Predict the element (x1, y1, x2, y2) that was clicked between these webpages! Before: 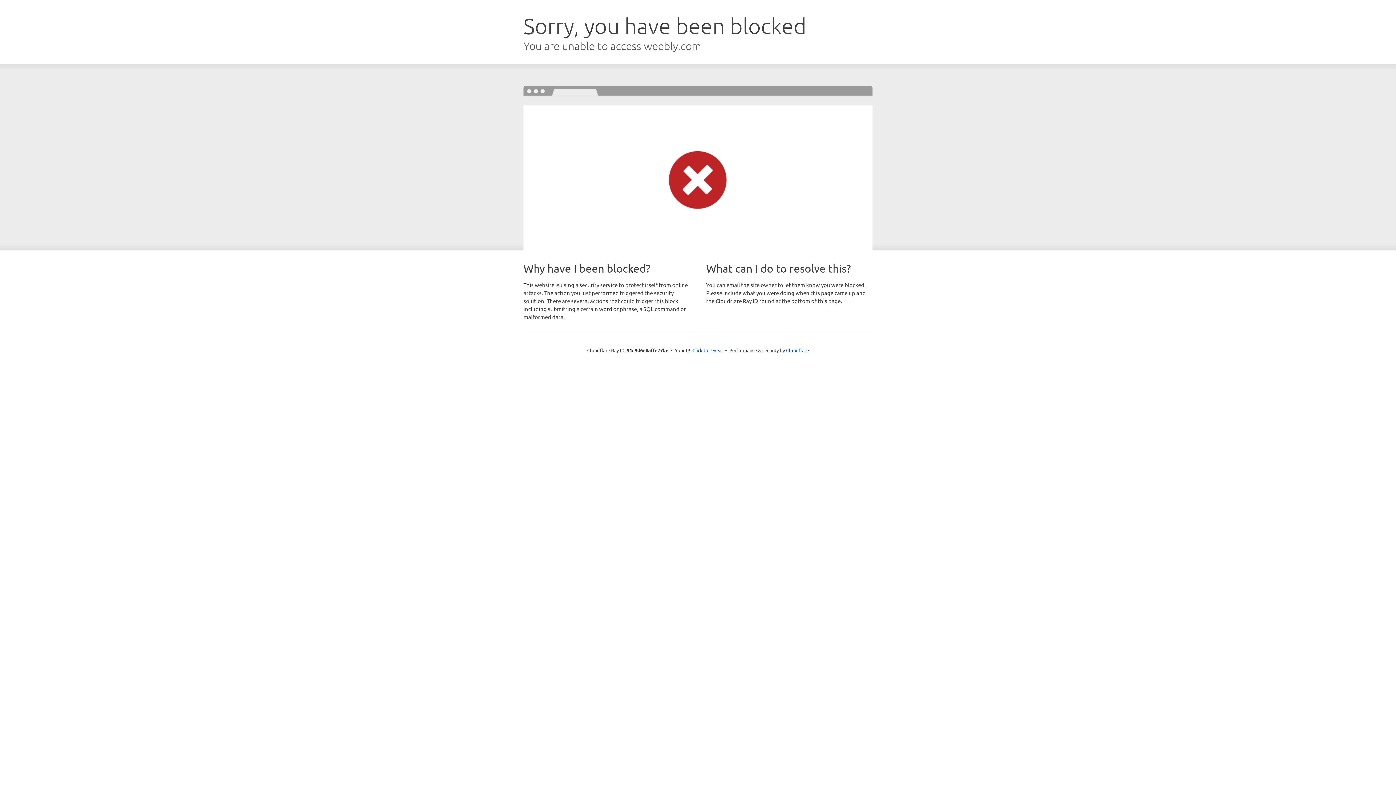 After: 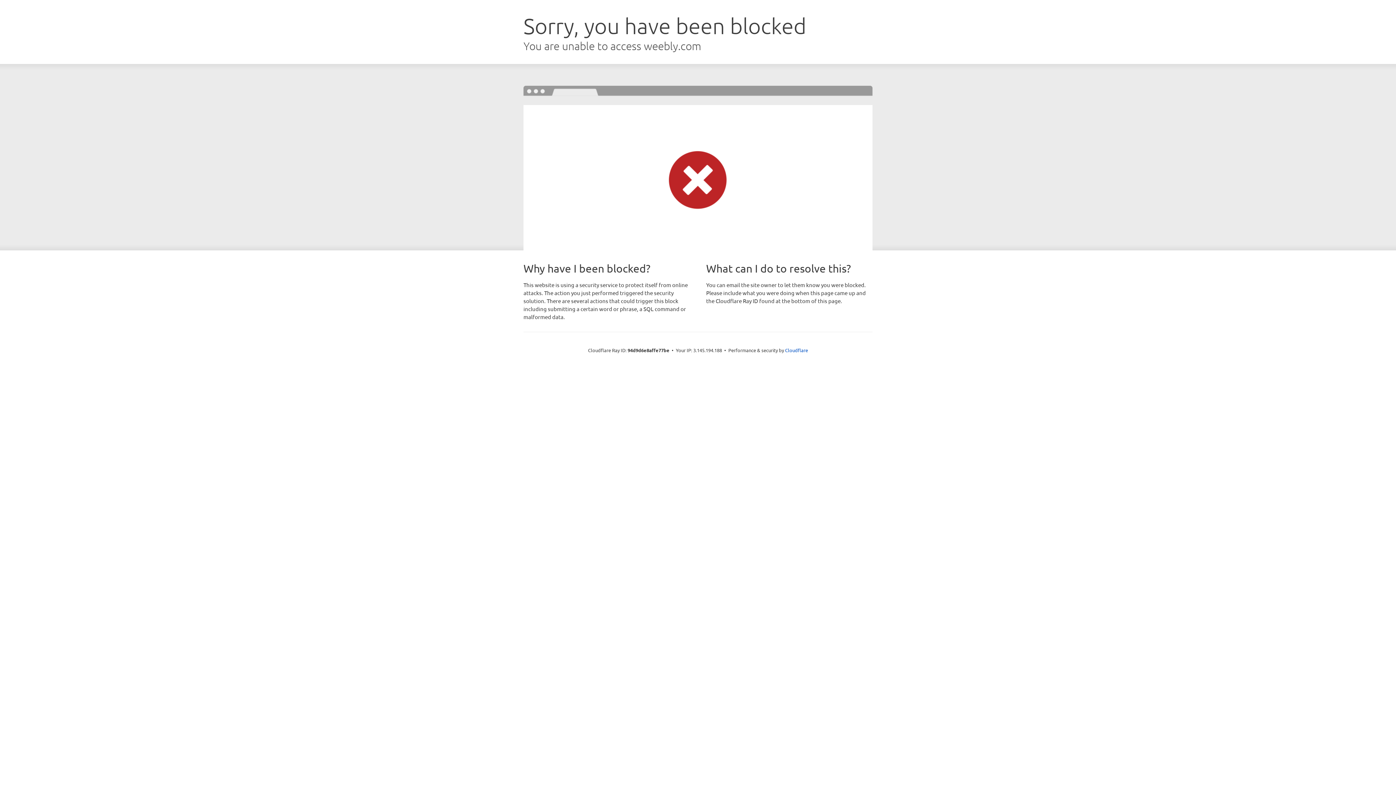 Action: label: Click to reveal bbox: (692, 346, 723, 353)